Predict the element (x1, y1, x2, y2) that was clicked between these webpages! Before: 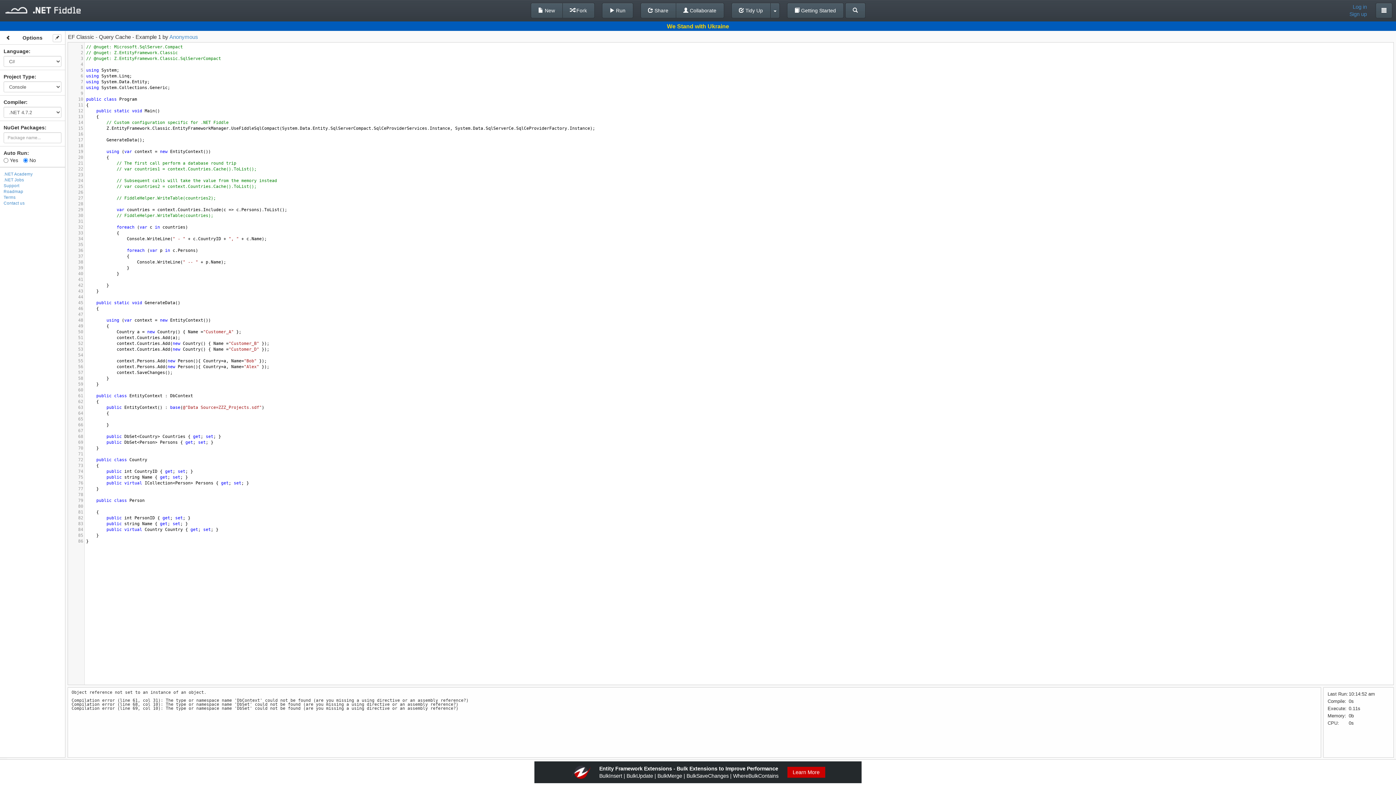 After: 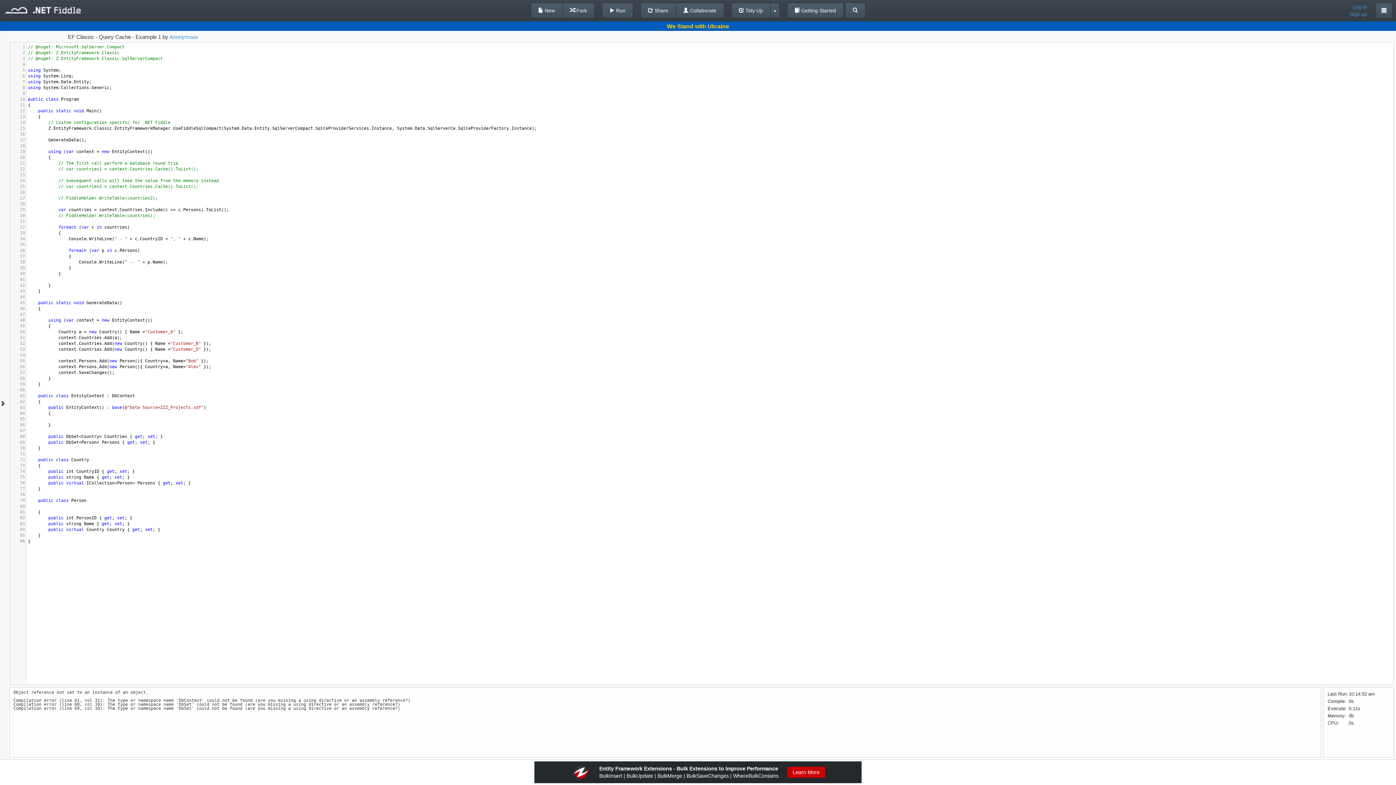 Action: bbox: (3, 34, 12, 42)